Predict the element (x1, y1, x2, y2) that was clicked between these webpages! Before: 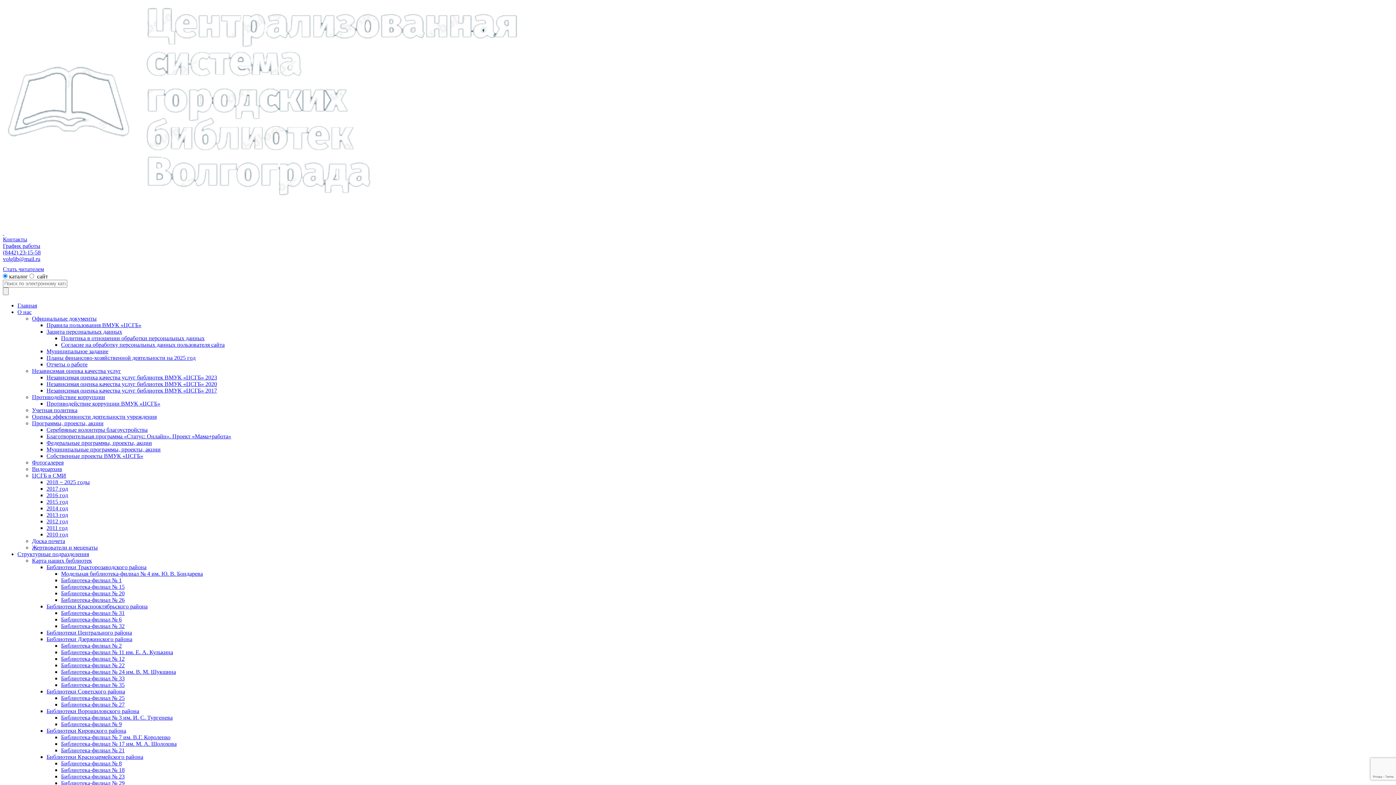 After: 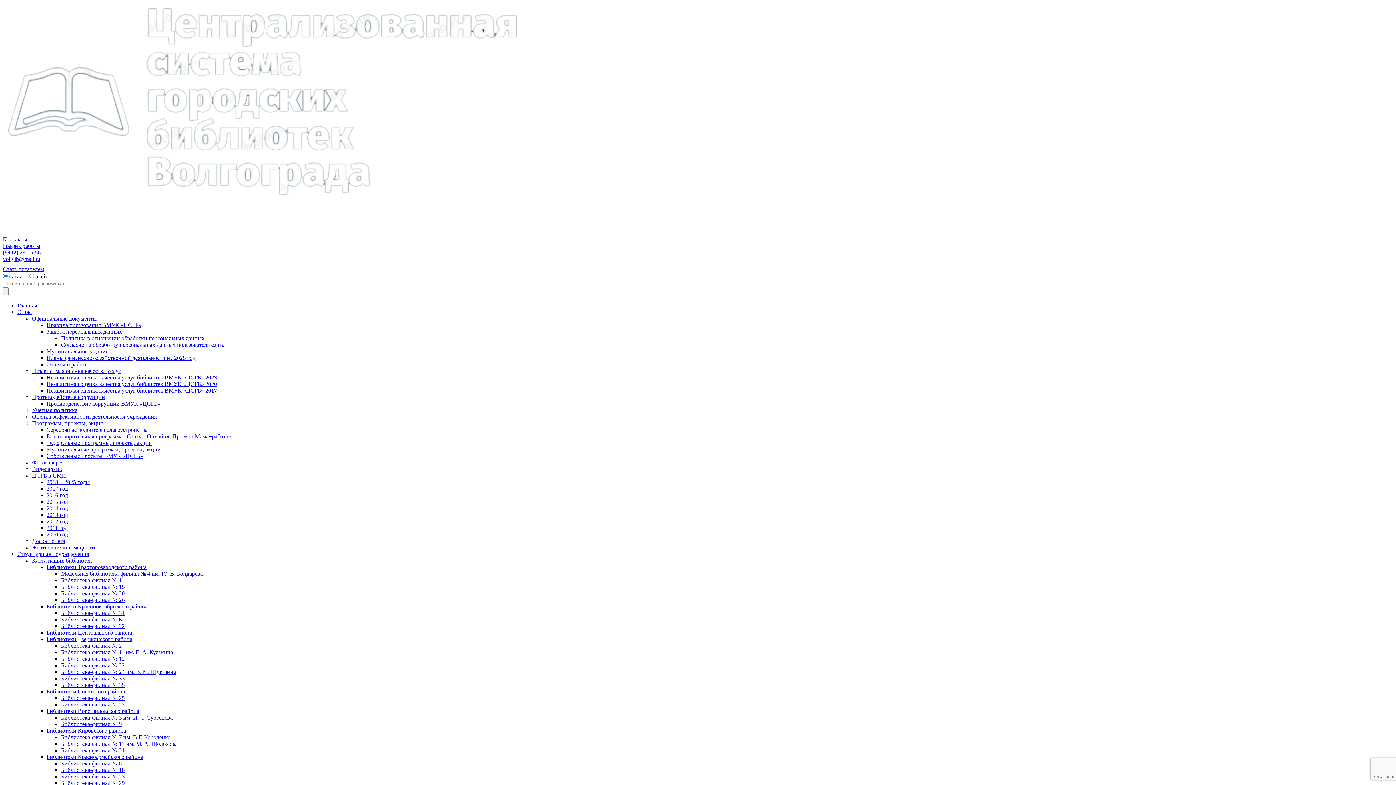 Action: bbox: (61, 656, 124, 662) label: Библиотека-филиал № 12